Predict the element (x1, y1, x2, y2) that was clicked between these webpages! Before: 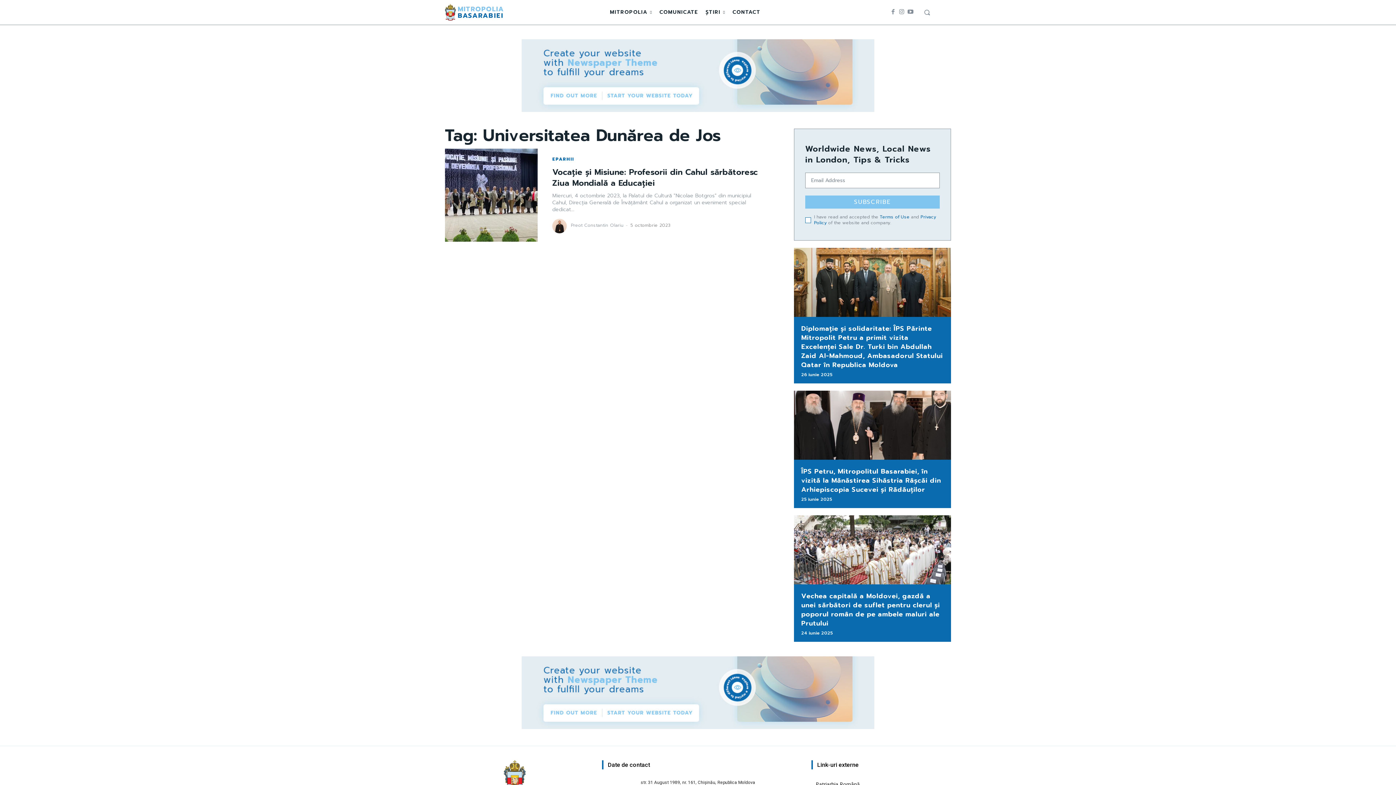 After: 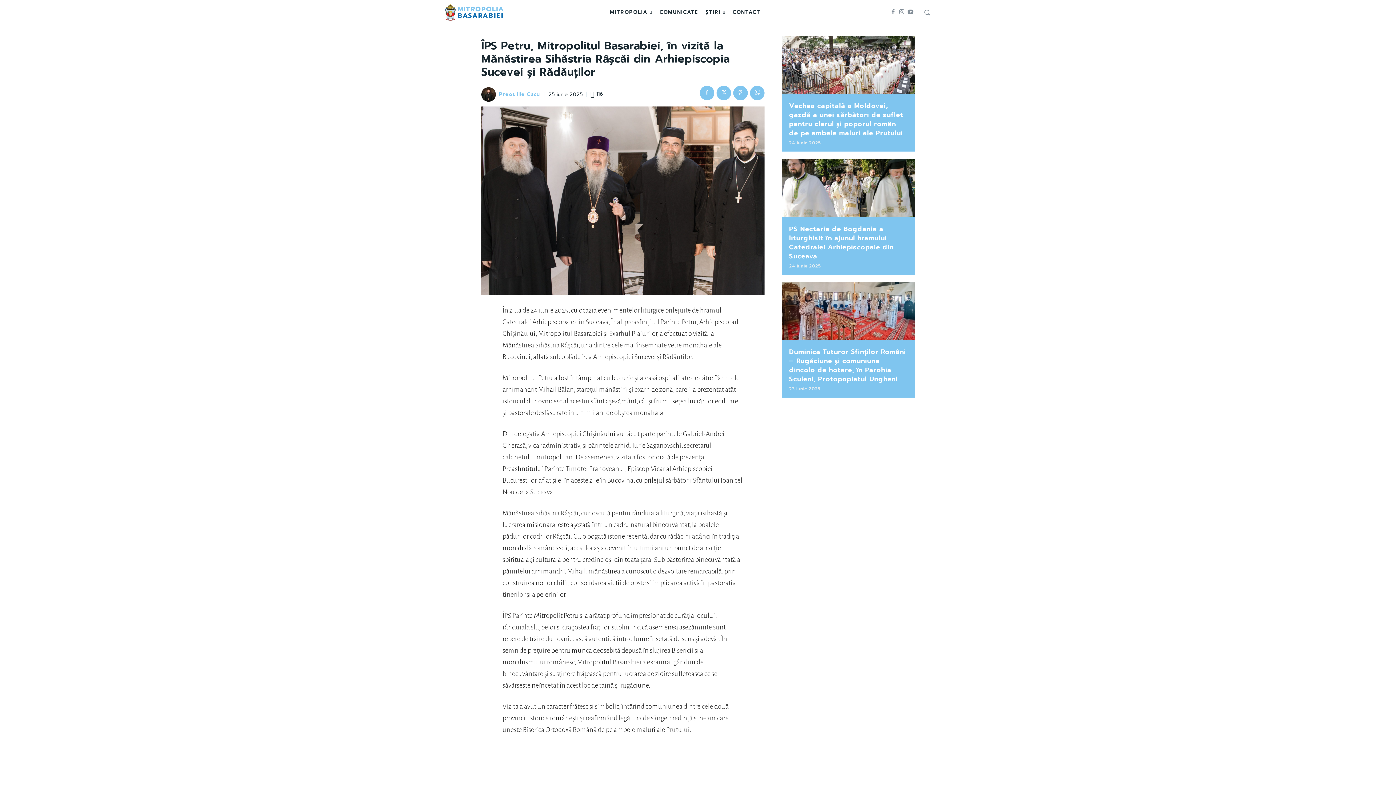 Action: bbox: (794, 391, 951, 460)